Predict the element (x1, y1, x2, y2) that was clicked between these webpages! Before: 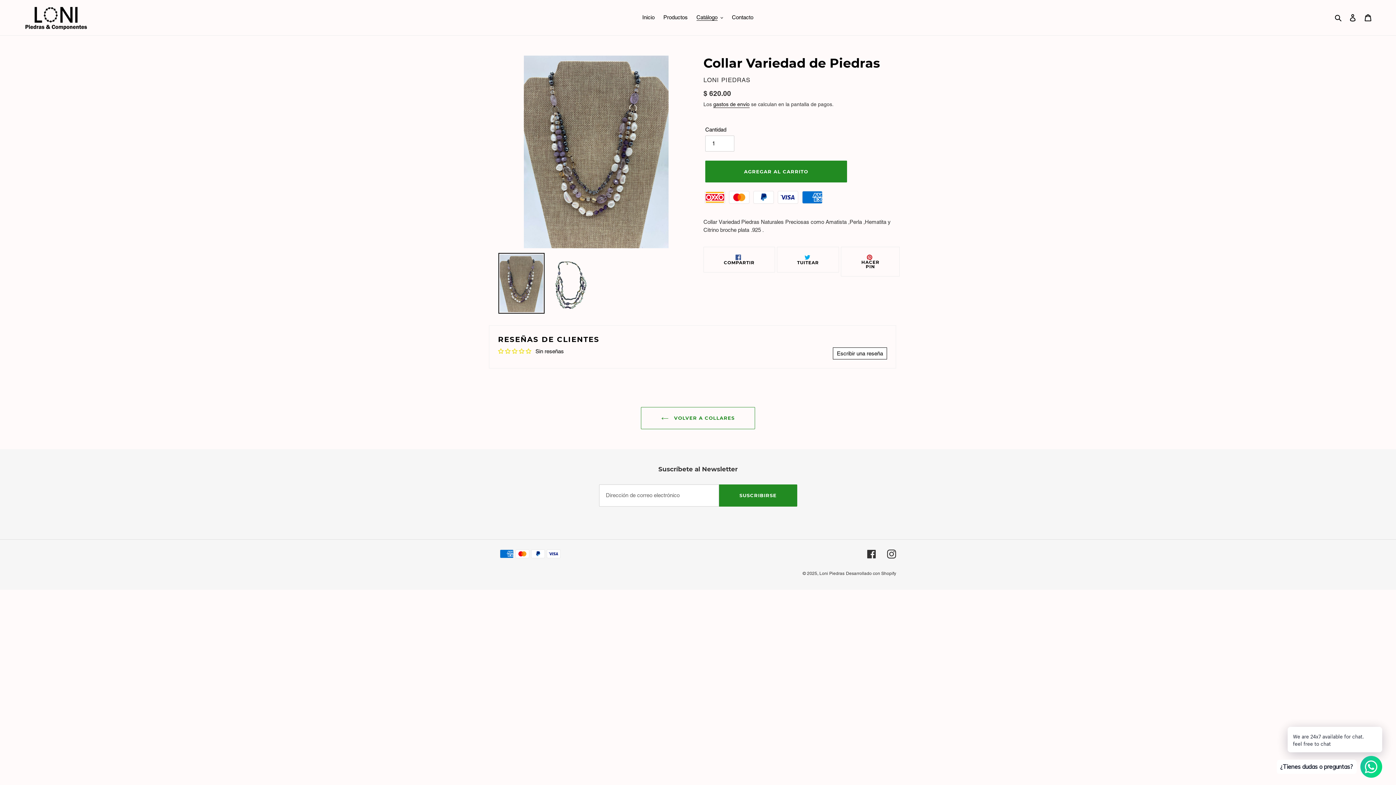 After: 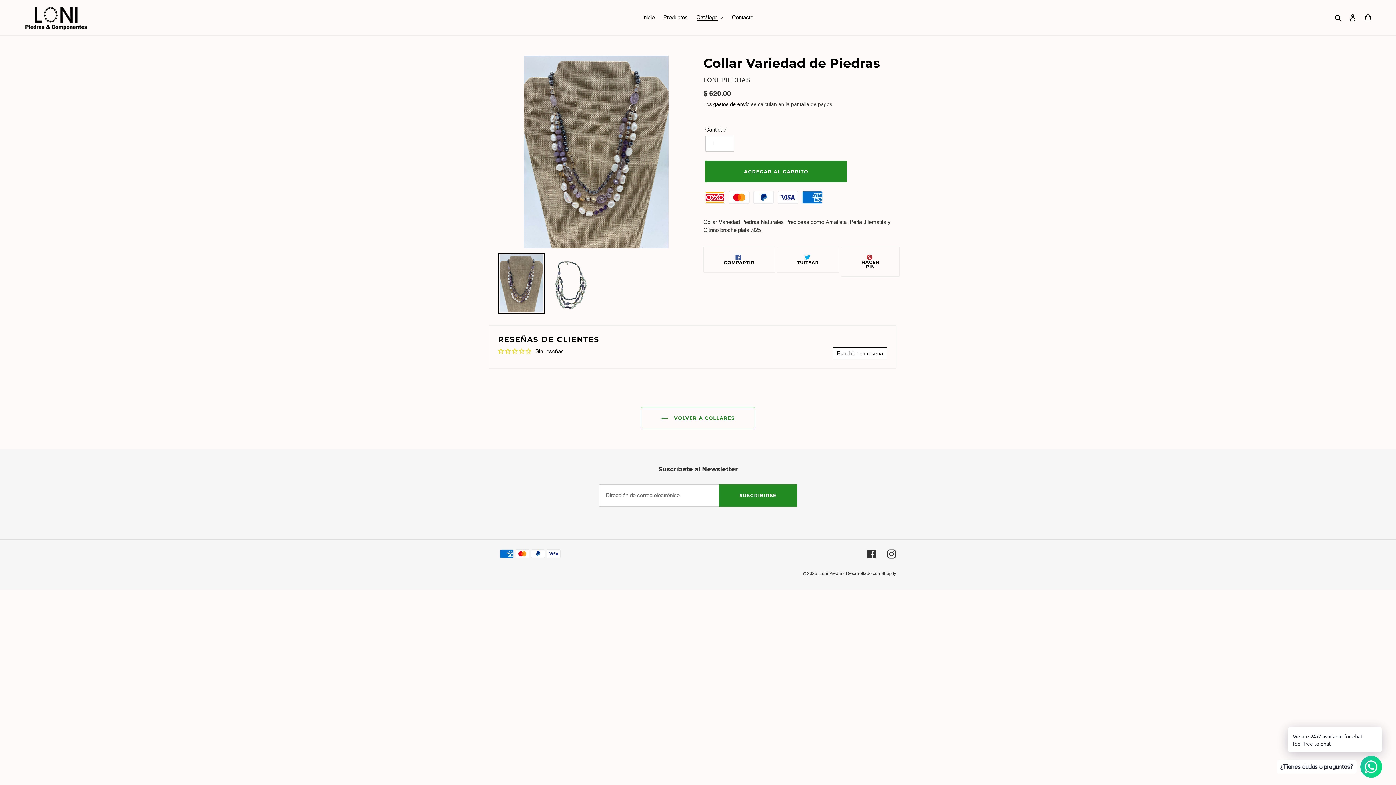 Action: bbox: (498, 253, 544, 313)